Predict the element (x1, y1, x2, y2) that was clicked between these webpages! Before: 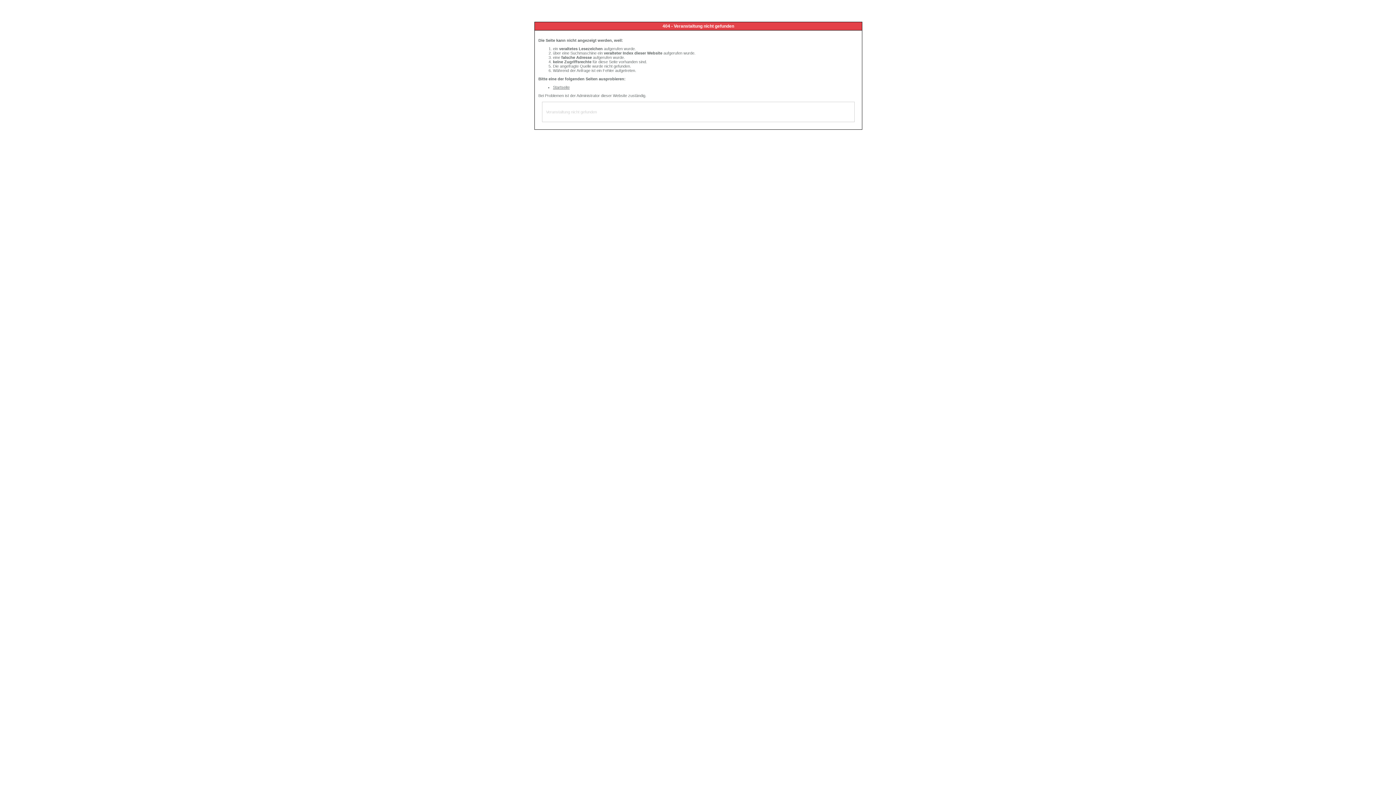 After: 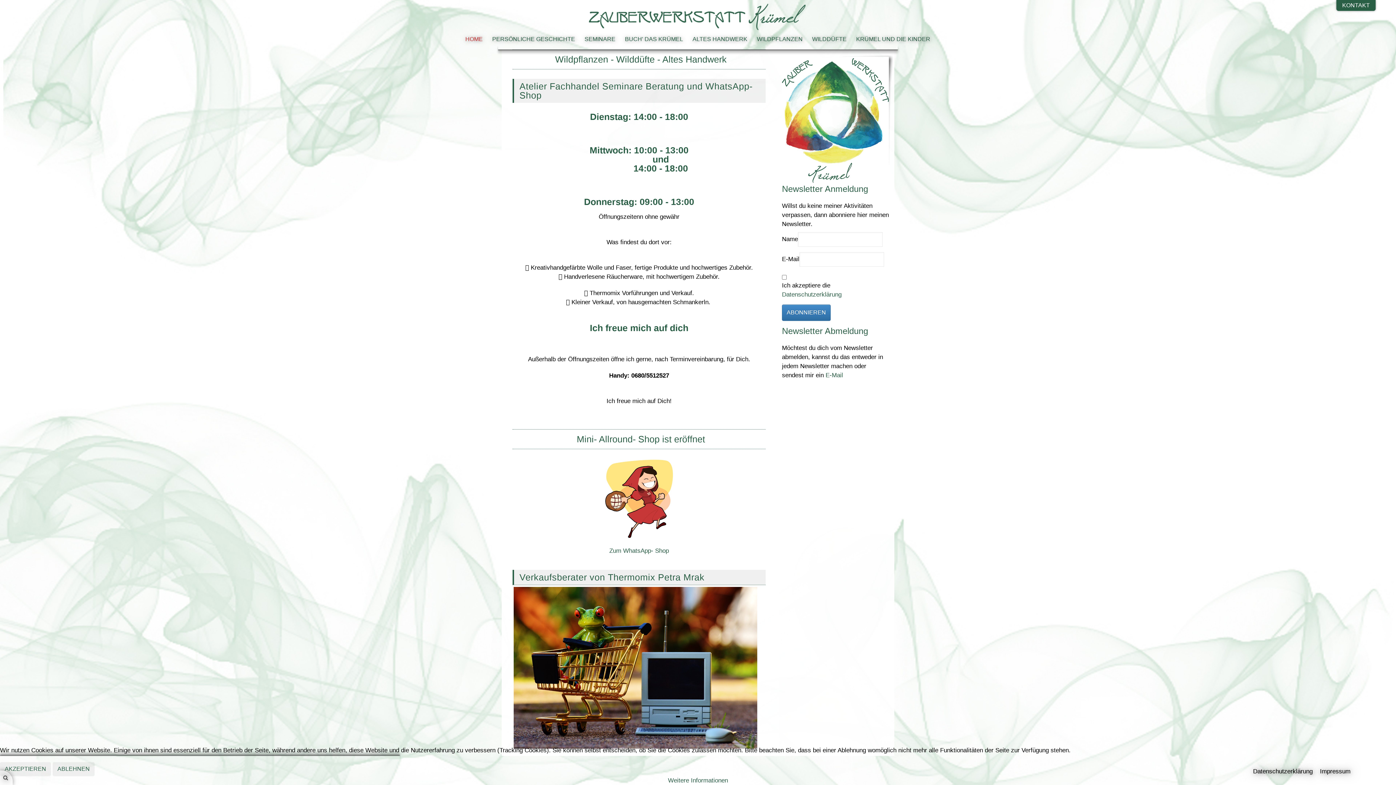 Action: bbox: (553, 85, 569, 89) label: Startseite